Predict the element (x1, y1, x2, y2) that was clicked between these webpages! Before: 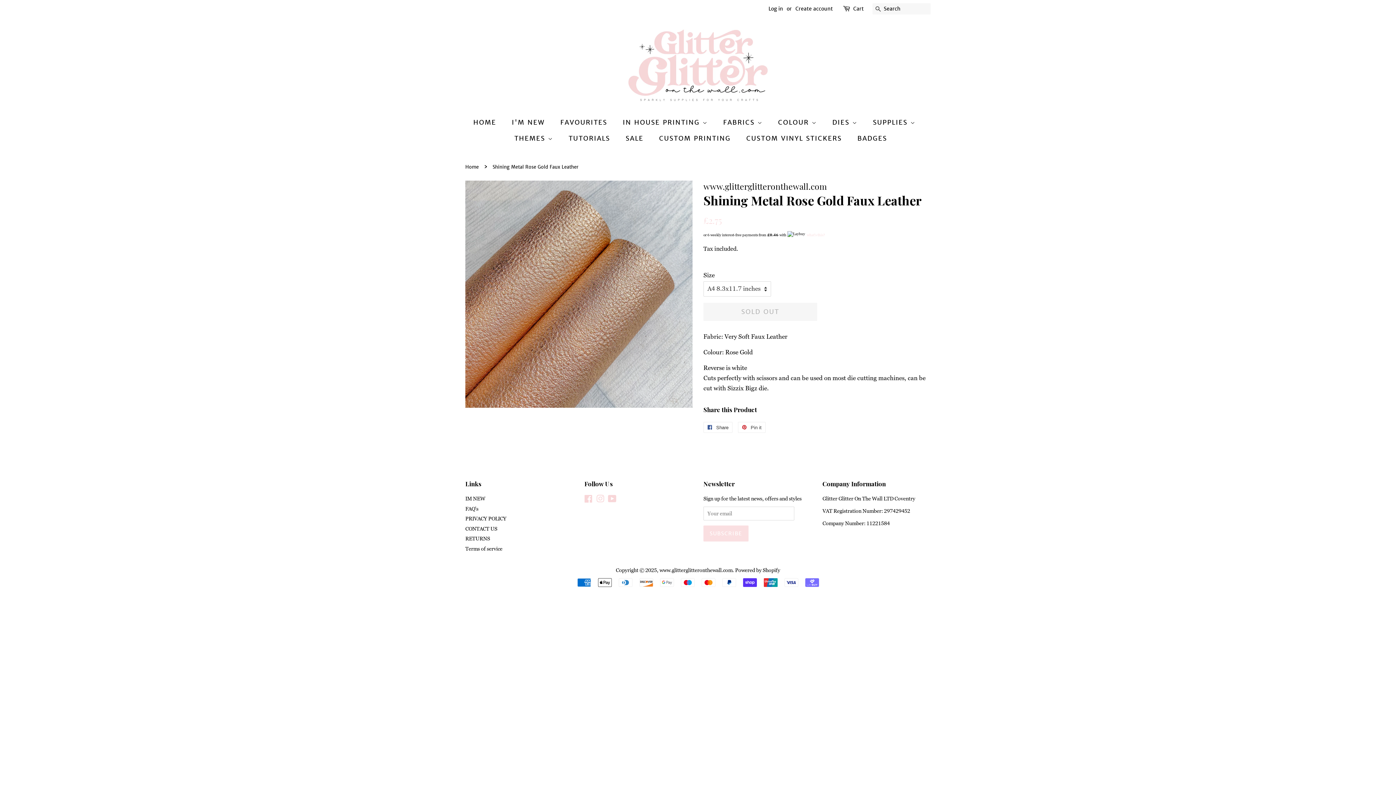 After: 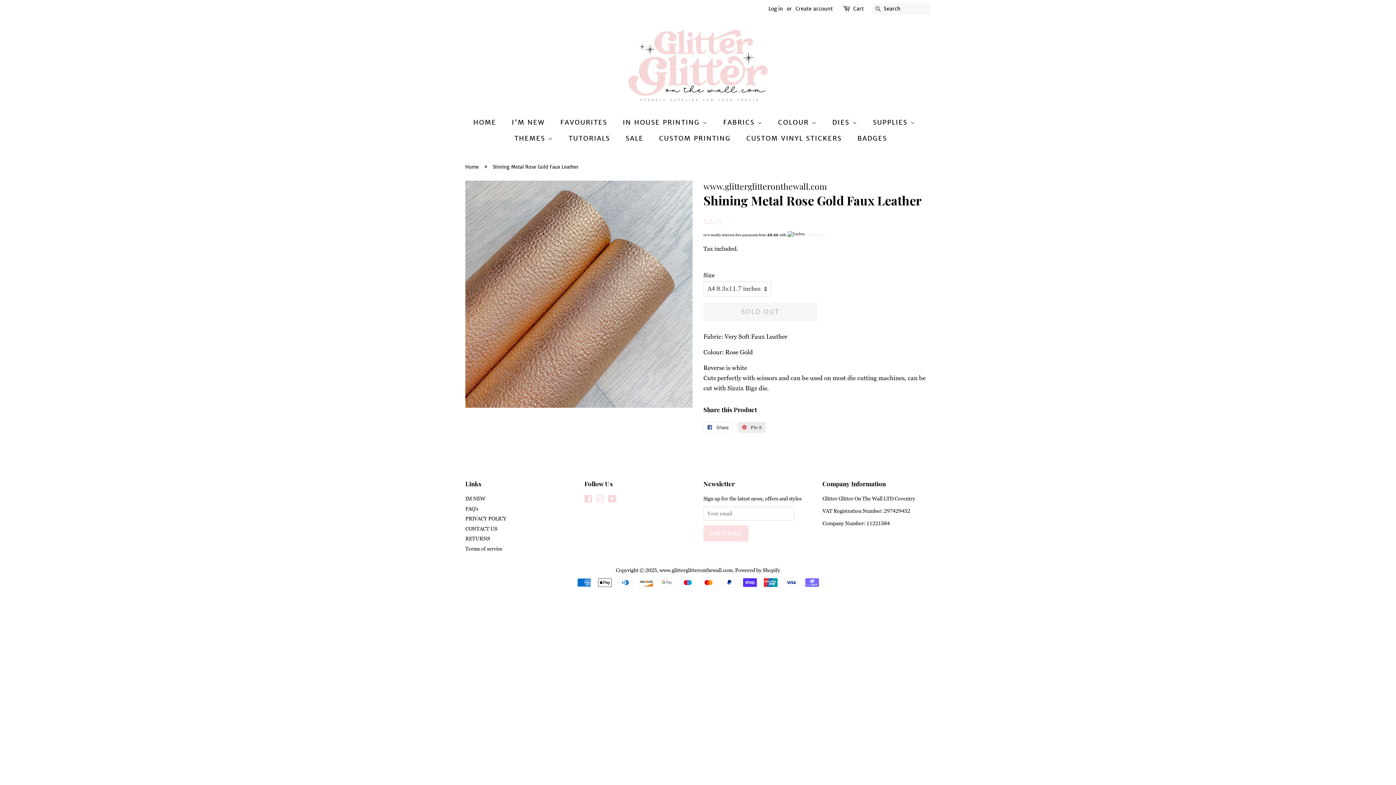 Action: bbox: (738, 422, 765, 433) label:  Pin it
Pin on Pinterest